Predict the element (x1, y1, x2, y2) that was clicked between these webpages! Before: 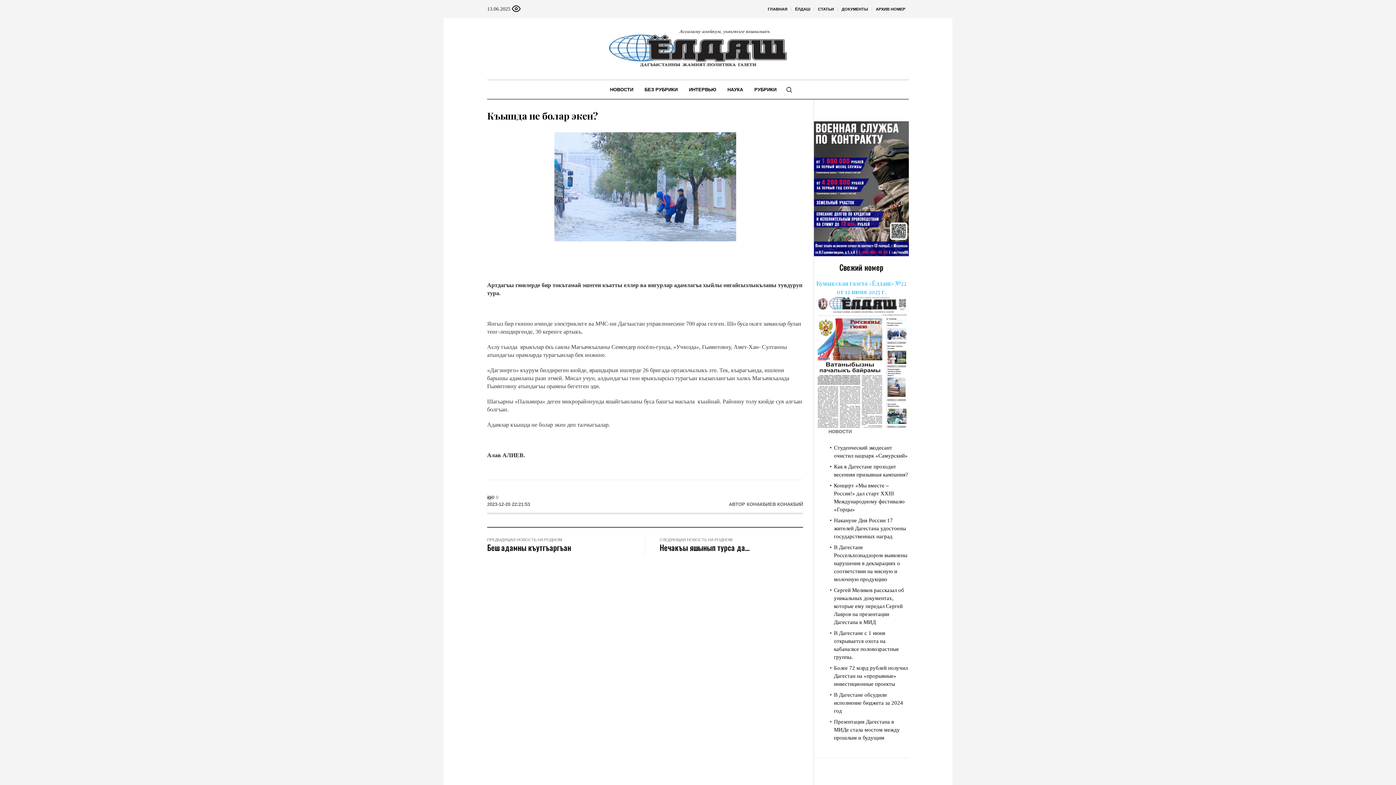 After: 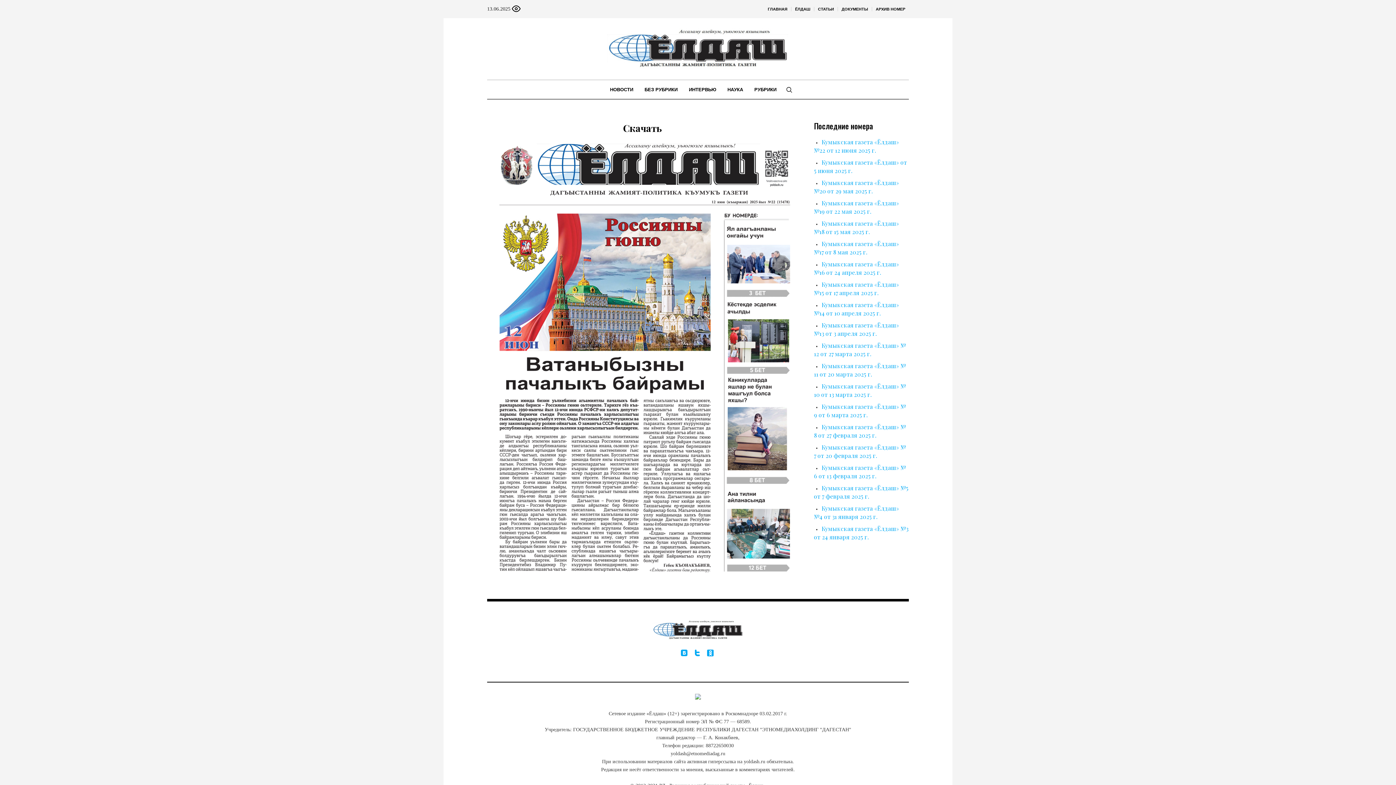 Action: bbox: (816, 279, 906, 295) label: Кумыкская газета «Ёлдаш» №22 0т 12 июня 2025 г.